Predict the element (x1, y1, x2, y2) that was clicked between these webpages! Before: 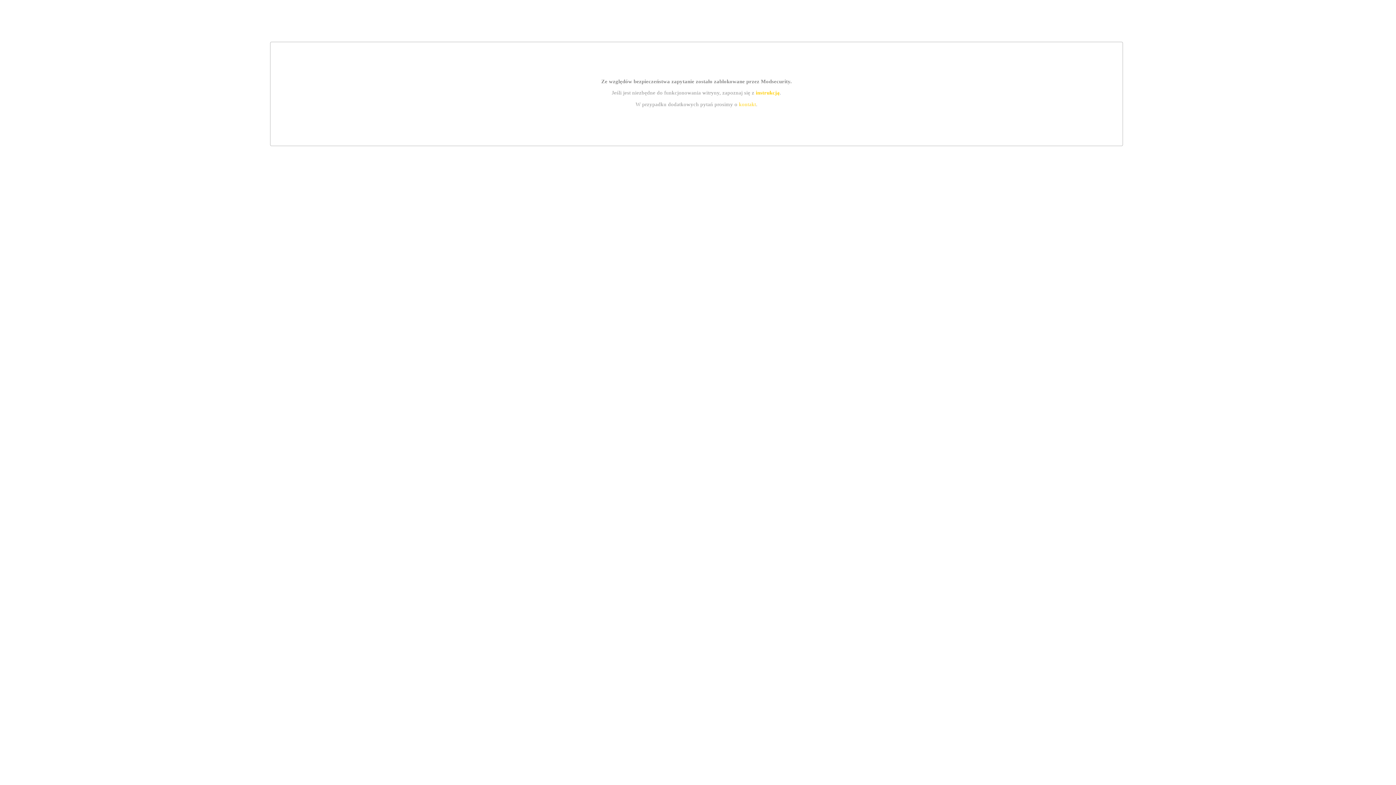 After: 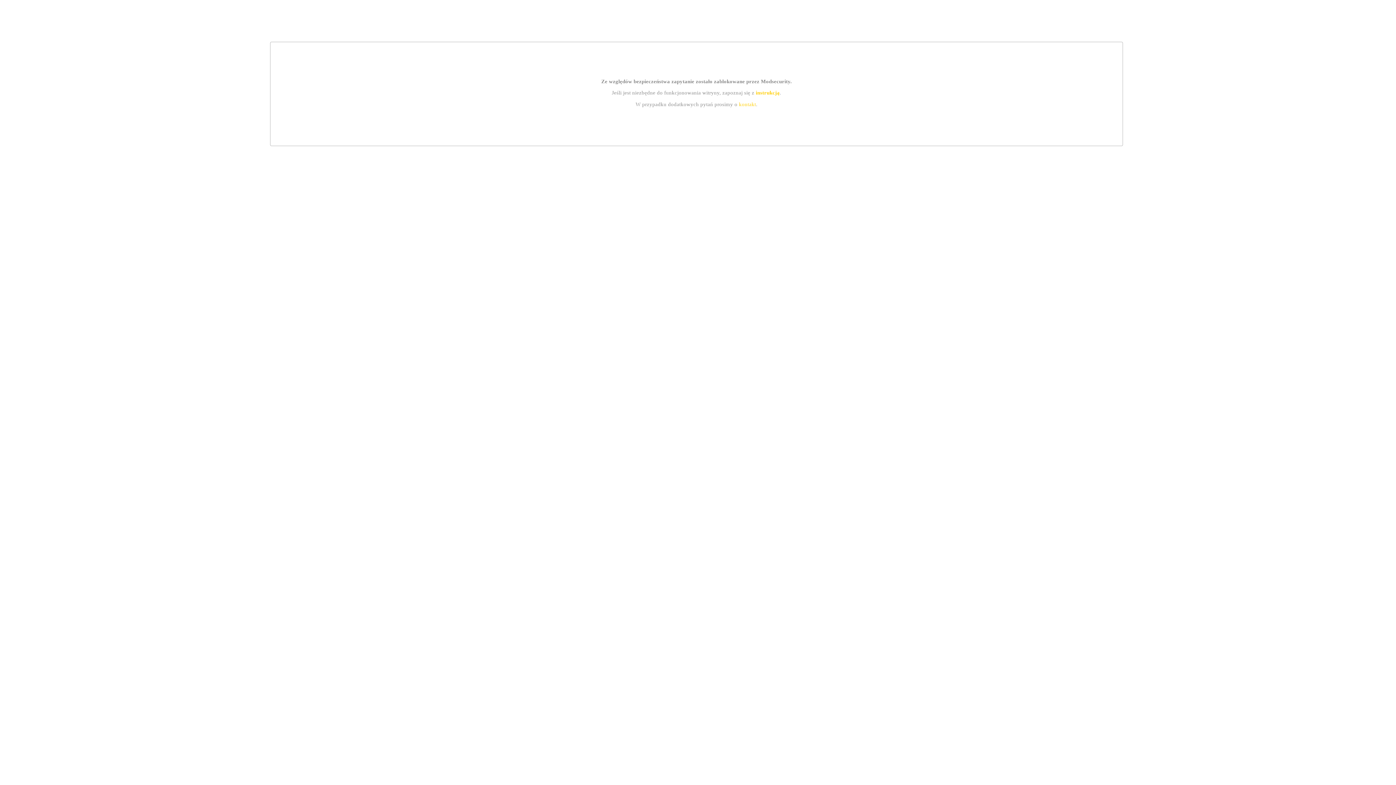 Action: bbox: (755, 89, 779, 95) label: instrukcją